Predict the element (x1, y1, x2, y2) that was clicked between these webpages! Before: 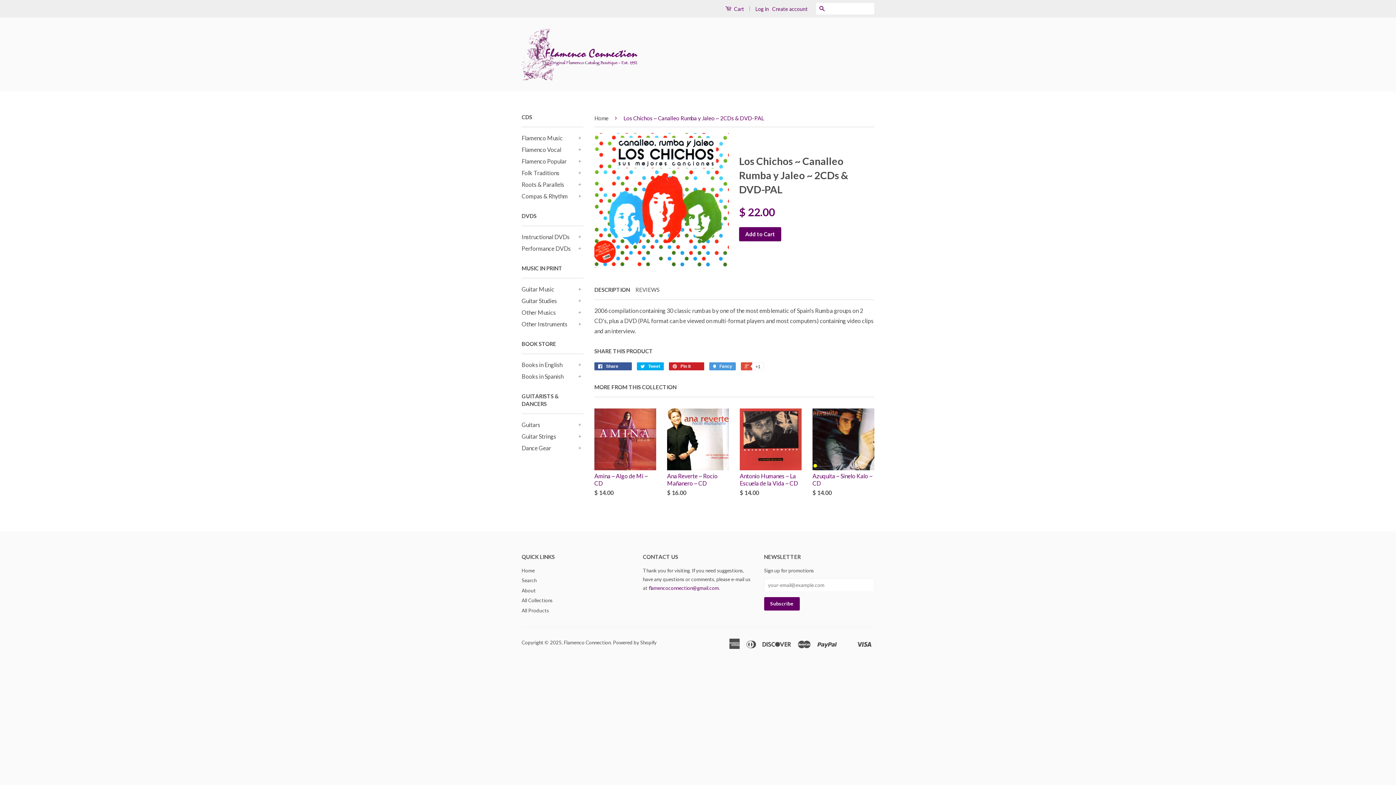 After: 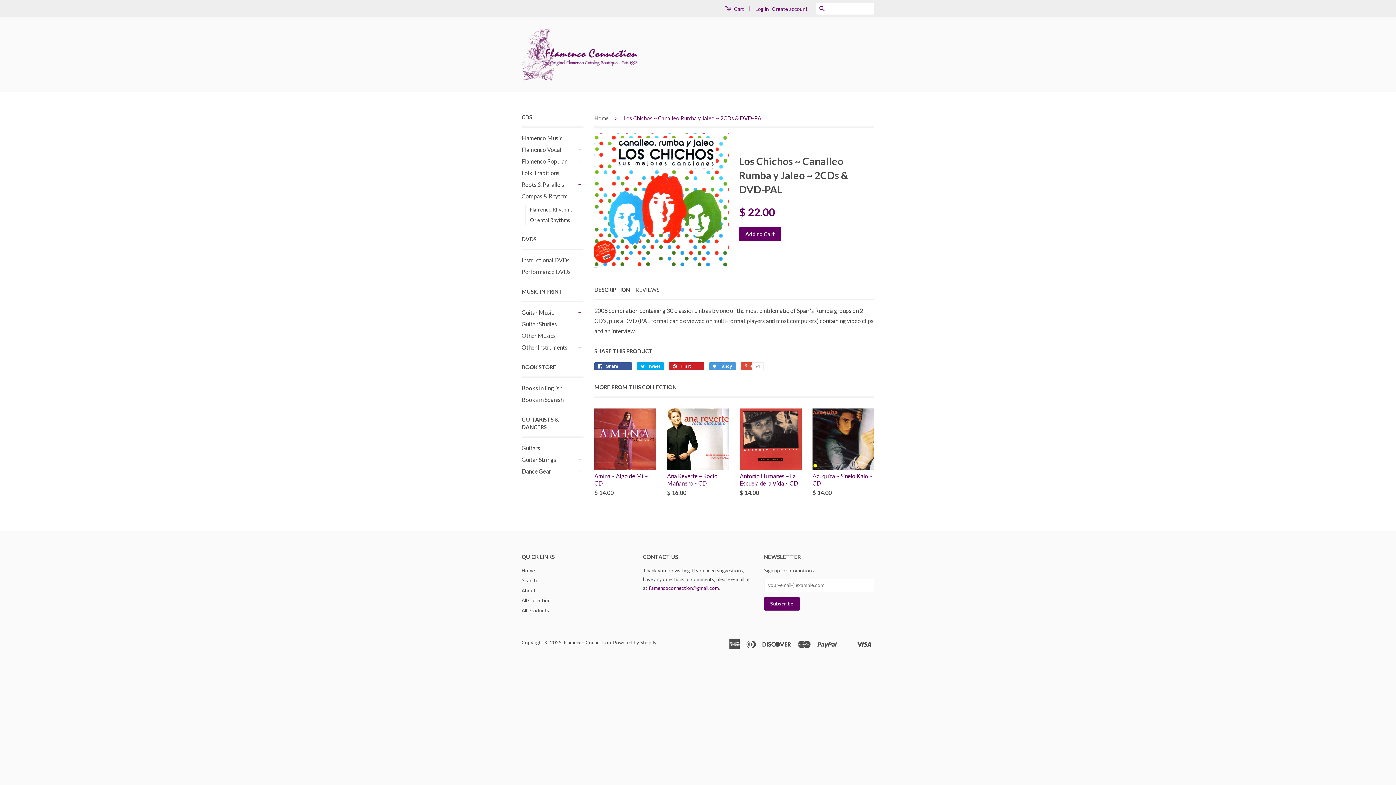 Action: label: + bbox: (576, 192, 583, 200)